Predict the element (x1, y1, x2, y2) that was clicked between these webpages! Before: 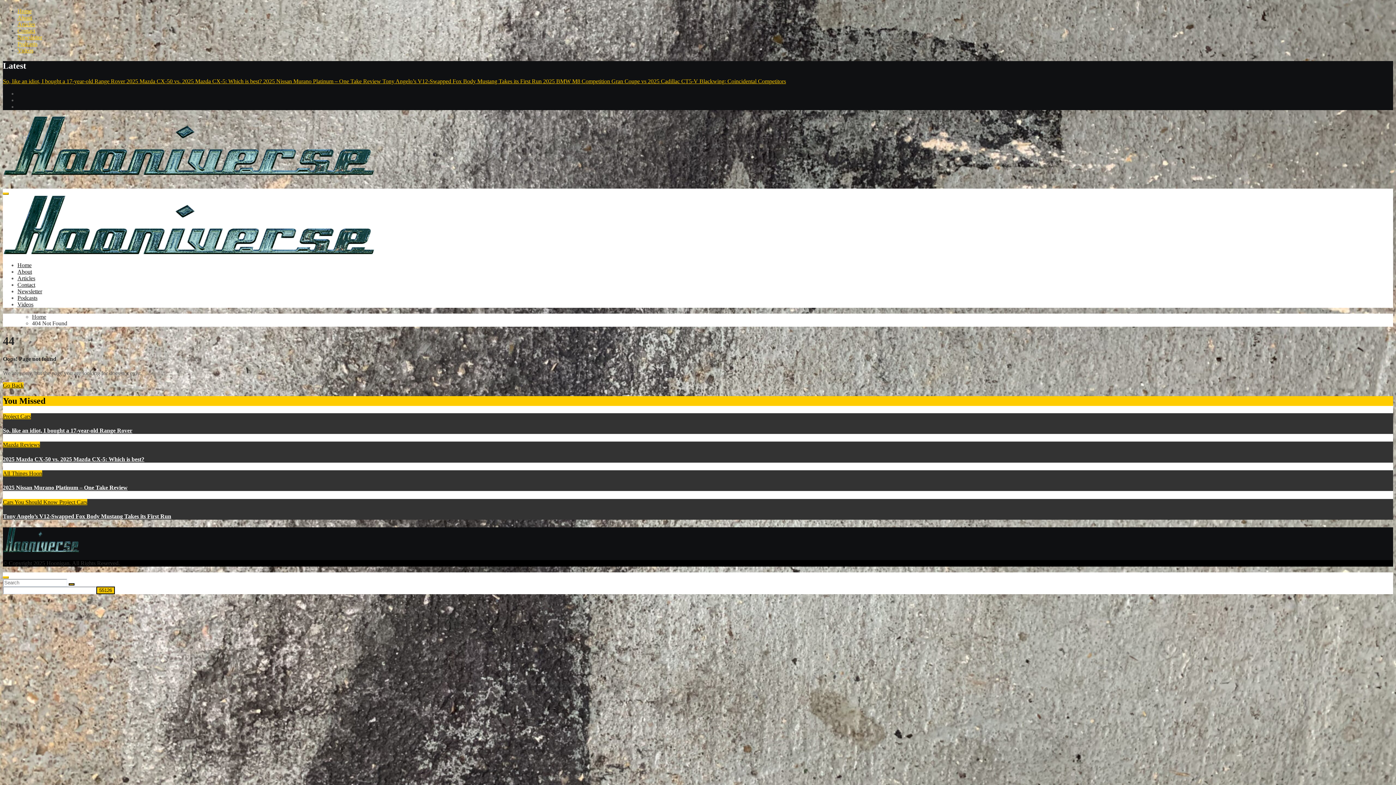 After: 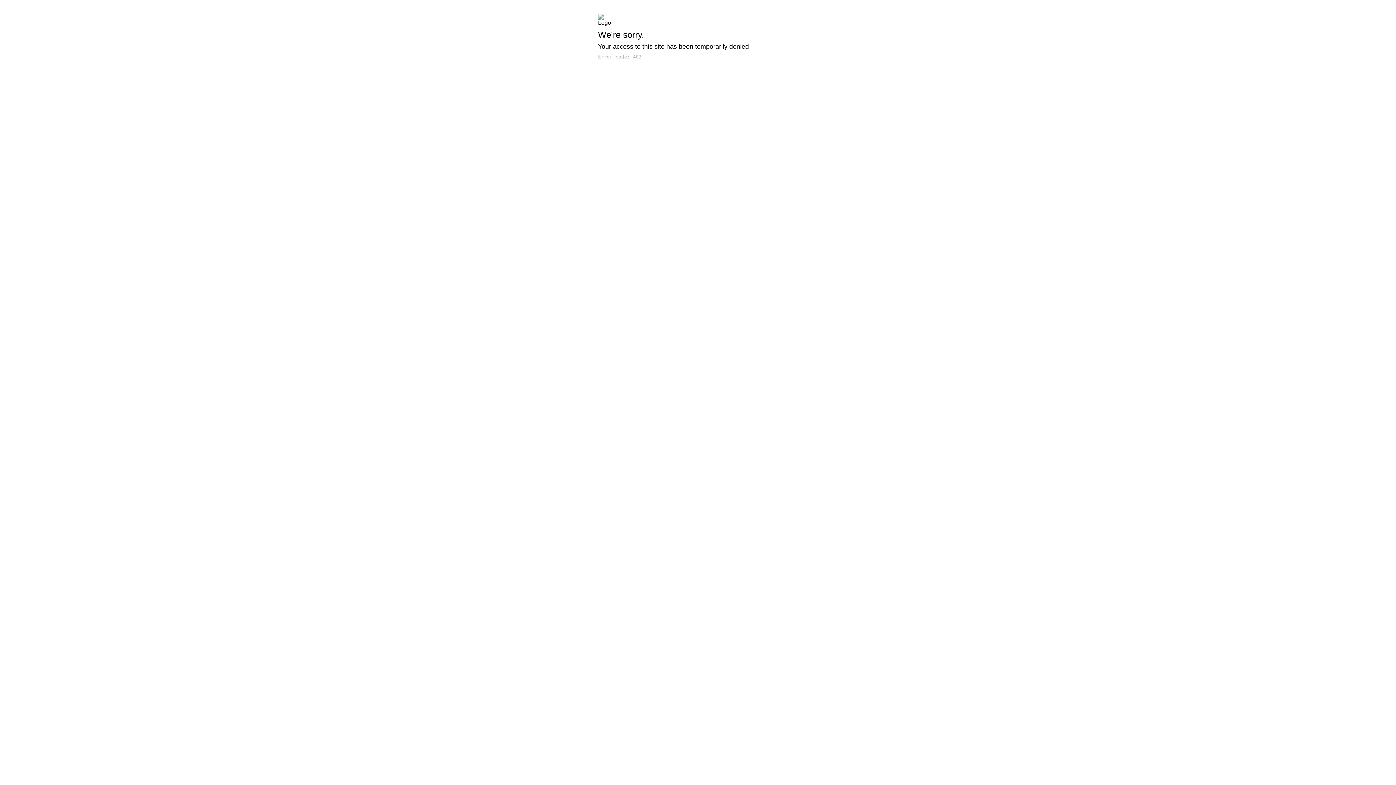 Action: bbox: (2, 499, 59, 505) label: Cars You Should Know 